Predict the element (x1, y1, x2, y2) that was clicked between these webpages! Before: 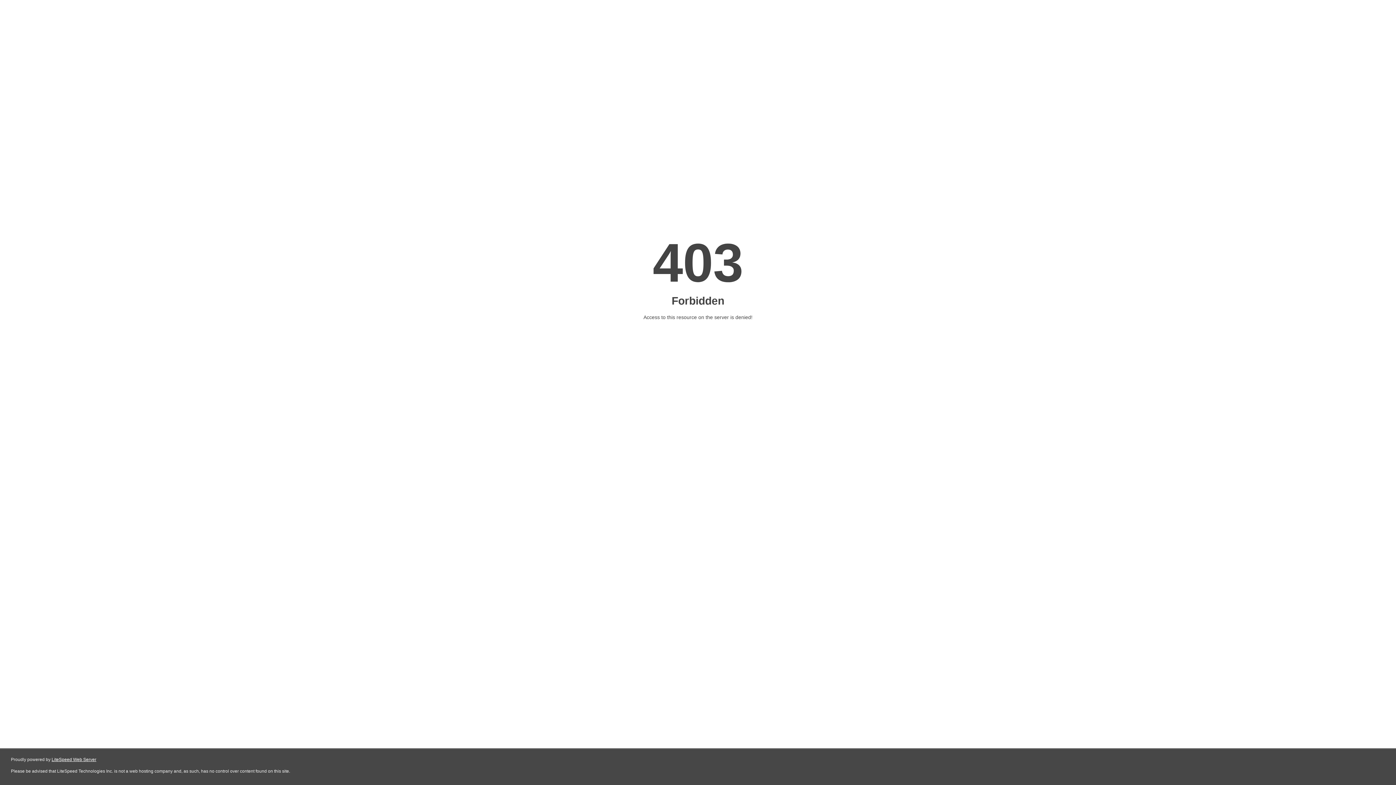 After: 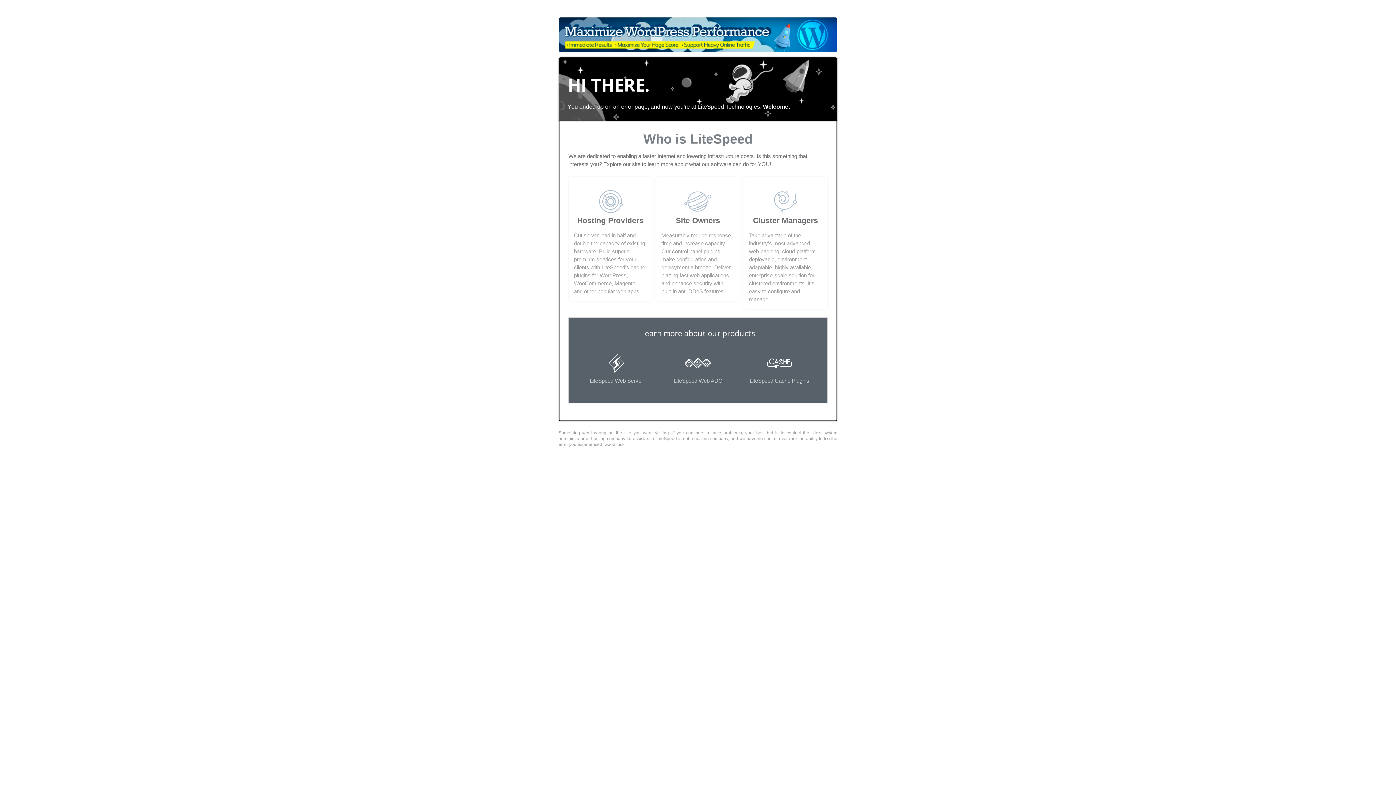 Action: bbox: (51, 757, 96, 762) label: LiteSpeed Web Server